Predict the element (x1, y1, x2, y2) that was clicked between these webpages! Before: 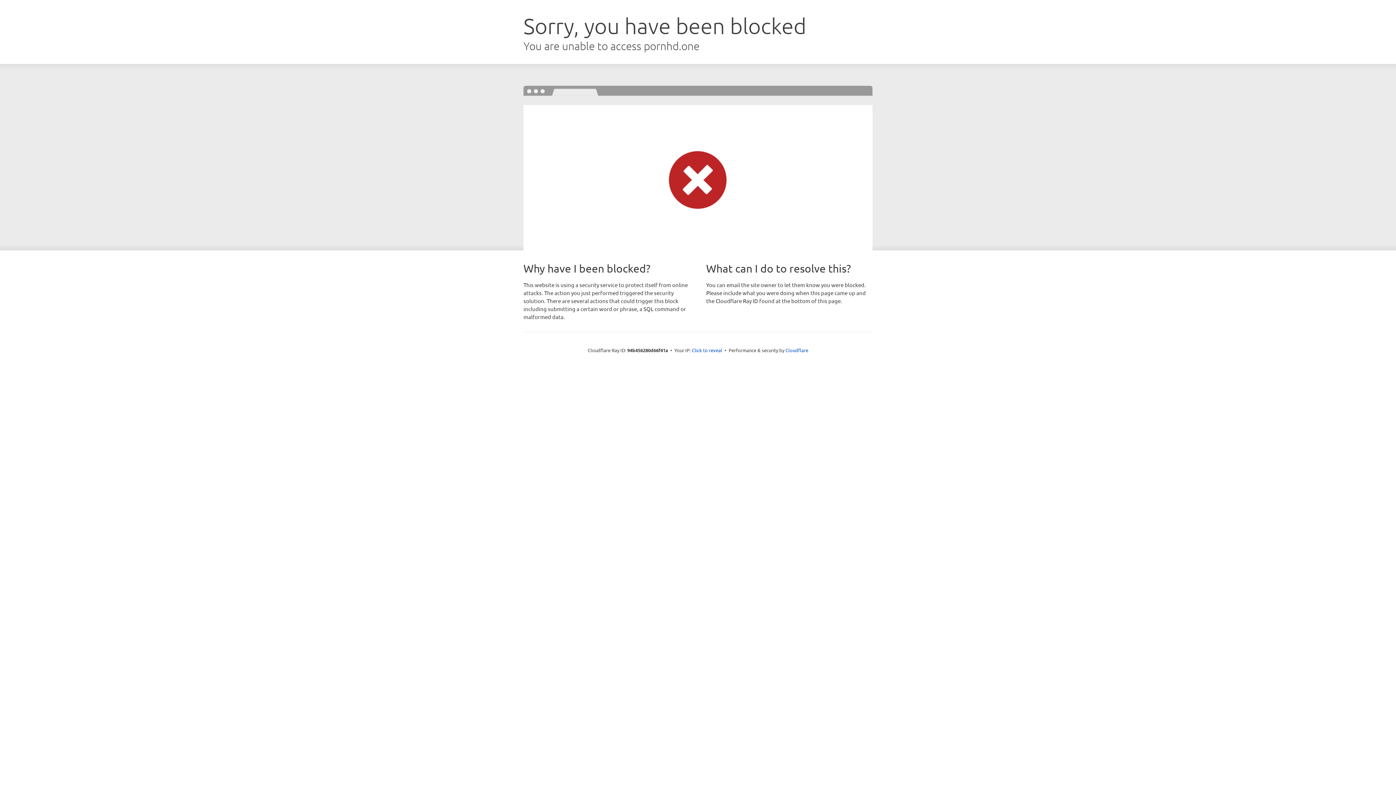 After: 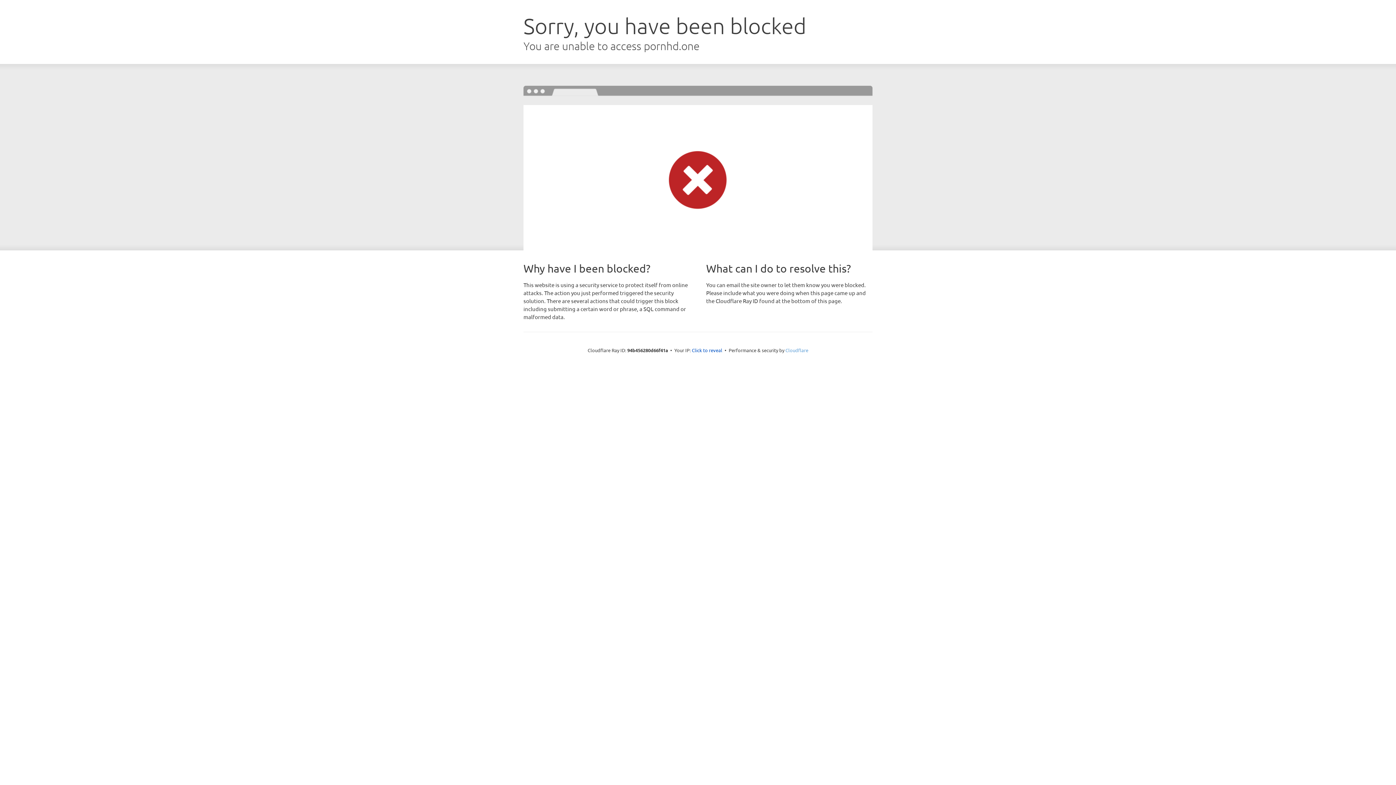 Action: bbox: (785, 347, 808, 353) label: Cloudflare